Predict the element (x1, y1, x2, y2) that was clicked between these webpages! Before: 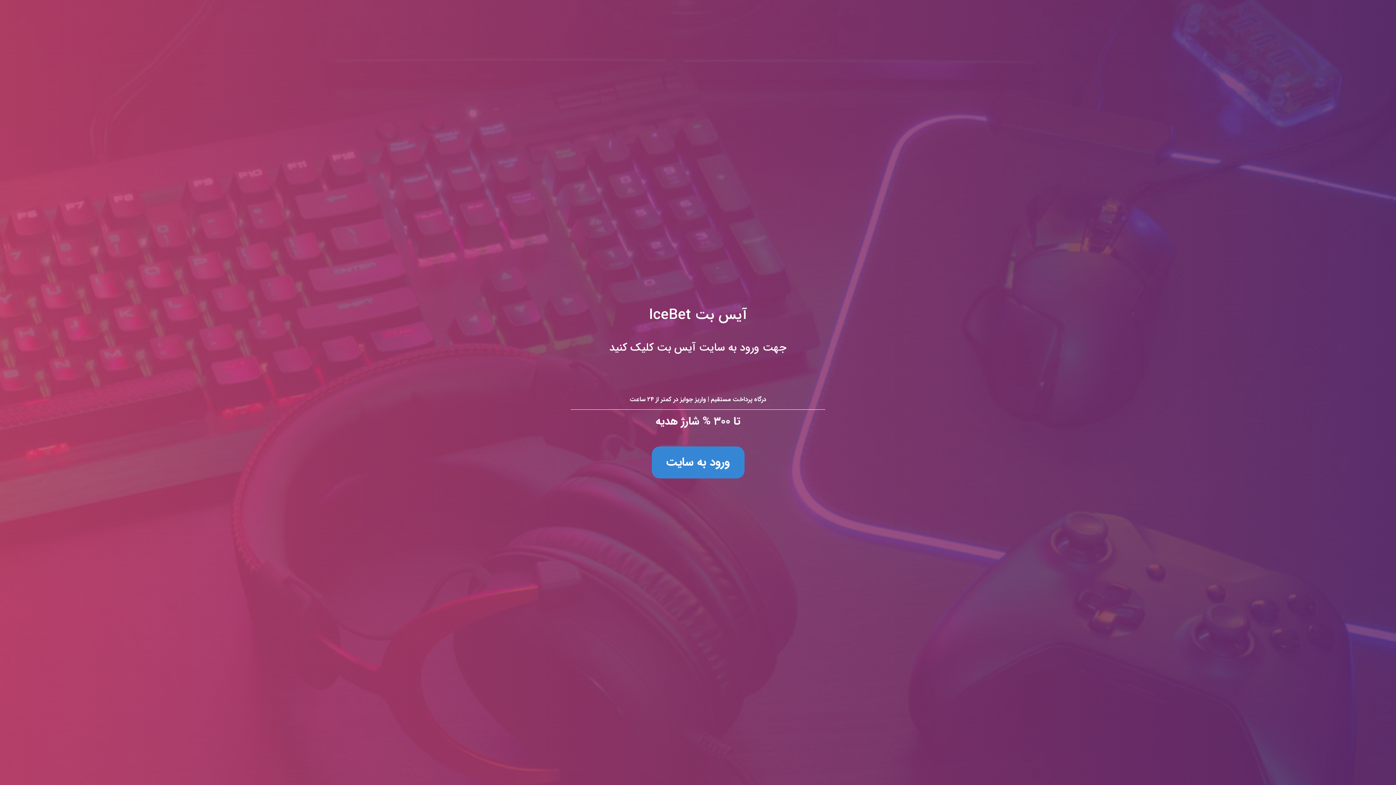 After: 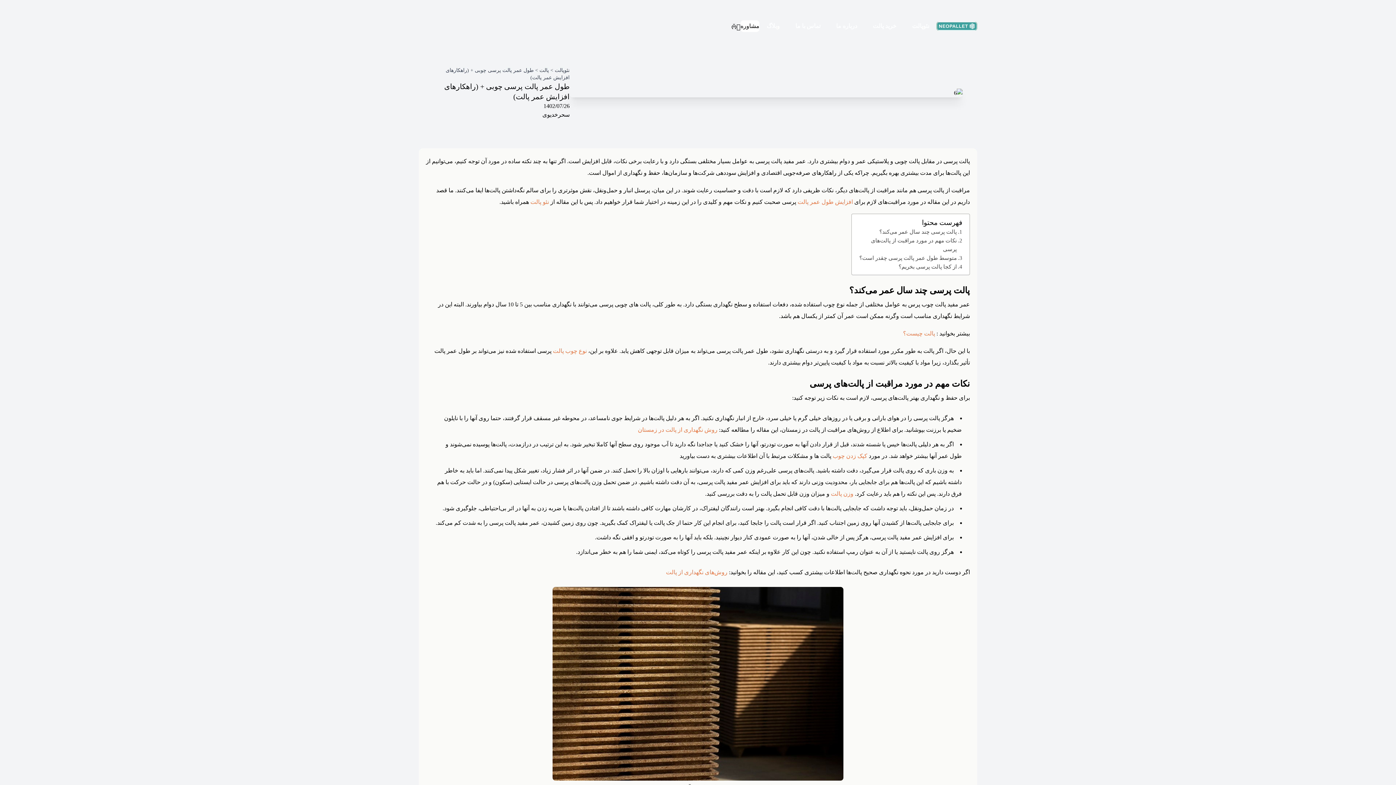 Action: label: آیس بت IceBet
جهت ورود به سایت آیس بت کلیک کنید

درگاه پرداخت مستقیم | واریز جوایز در کمتر از ۲۴ ساعت

تا ۳۰۰ % شارژ هدیه

ورود به سایت bbox: (0, 0, 1396, 785)